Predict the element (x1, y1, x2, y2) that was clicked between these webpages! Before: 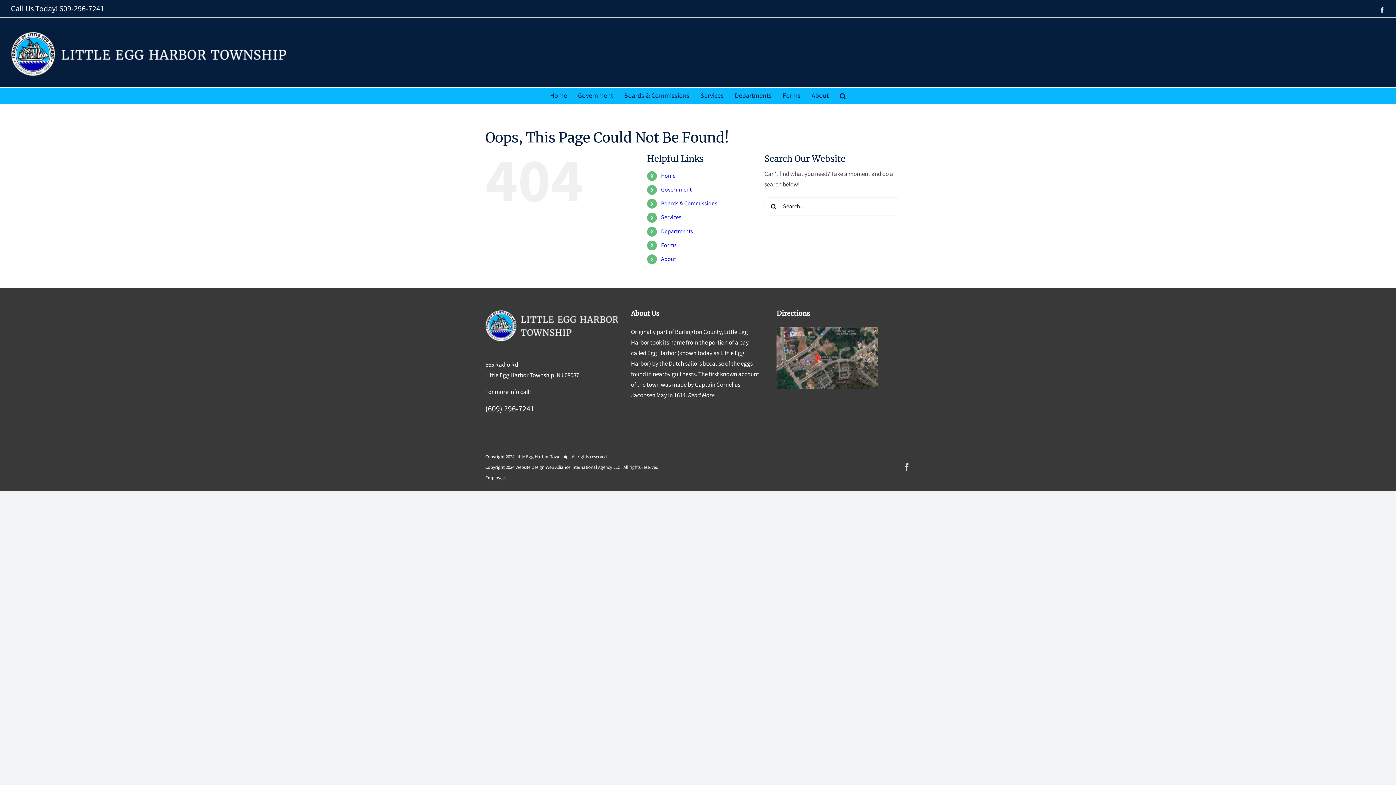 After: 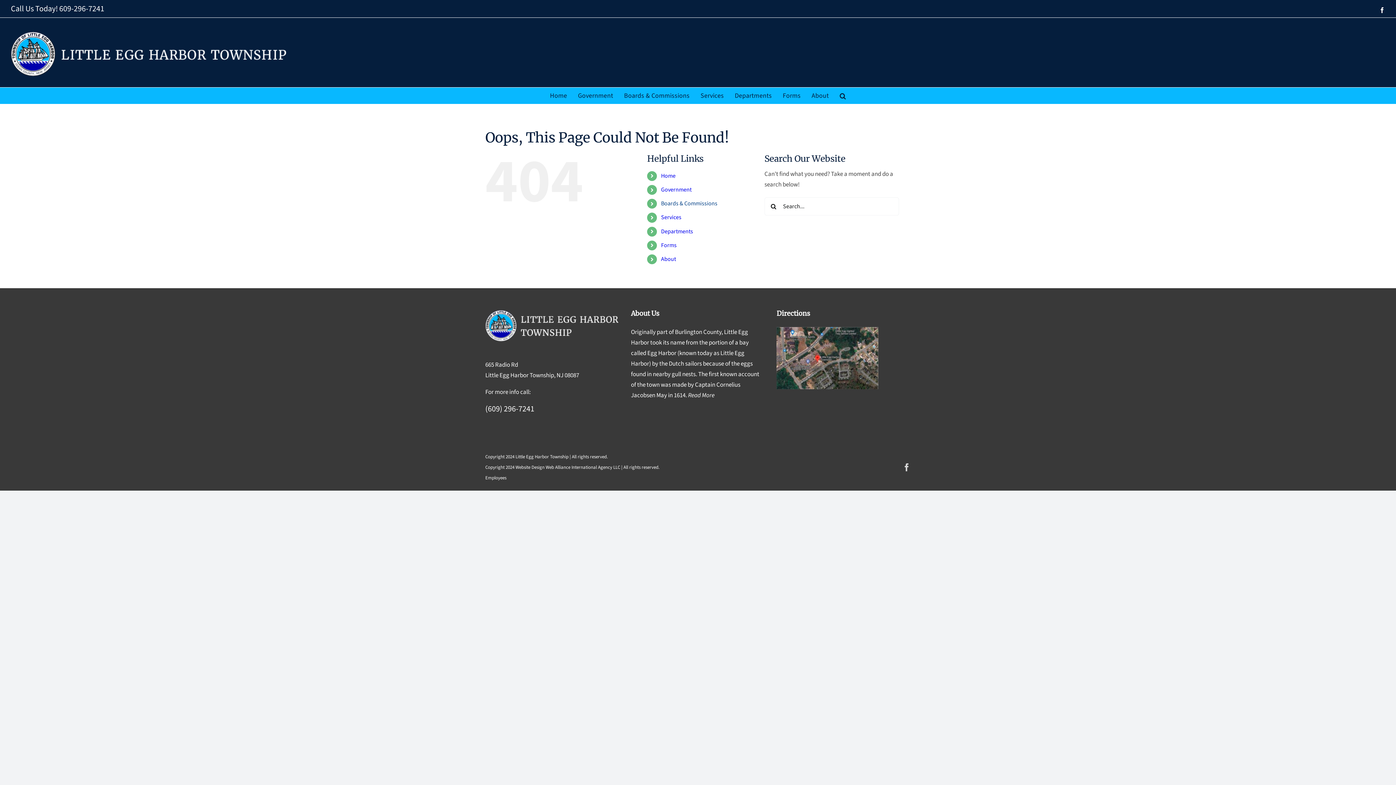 Action: label: Boards & Commissions bbox: (661, 199, 717, 207)